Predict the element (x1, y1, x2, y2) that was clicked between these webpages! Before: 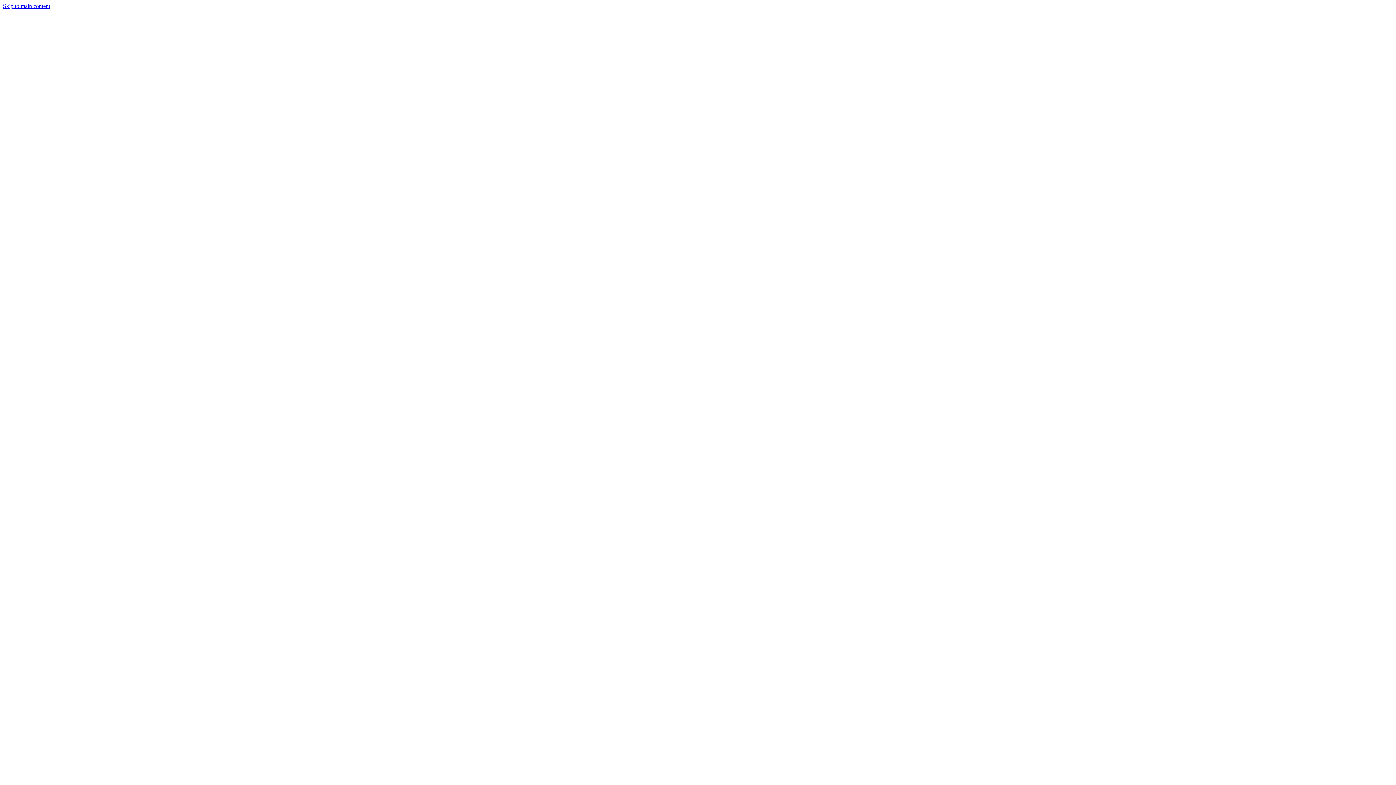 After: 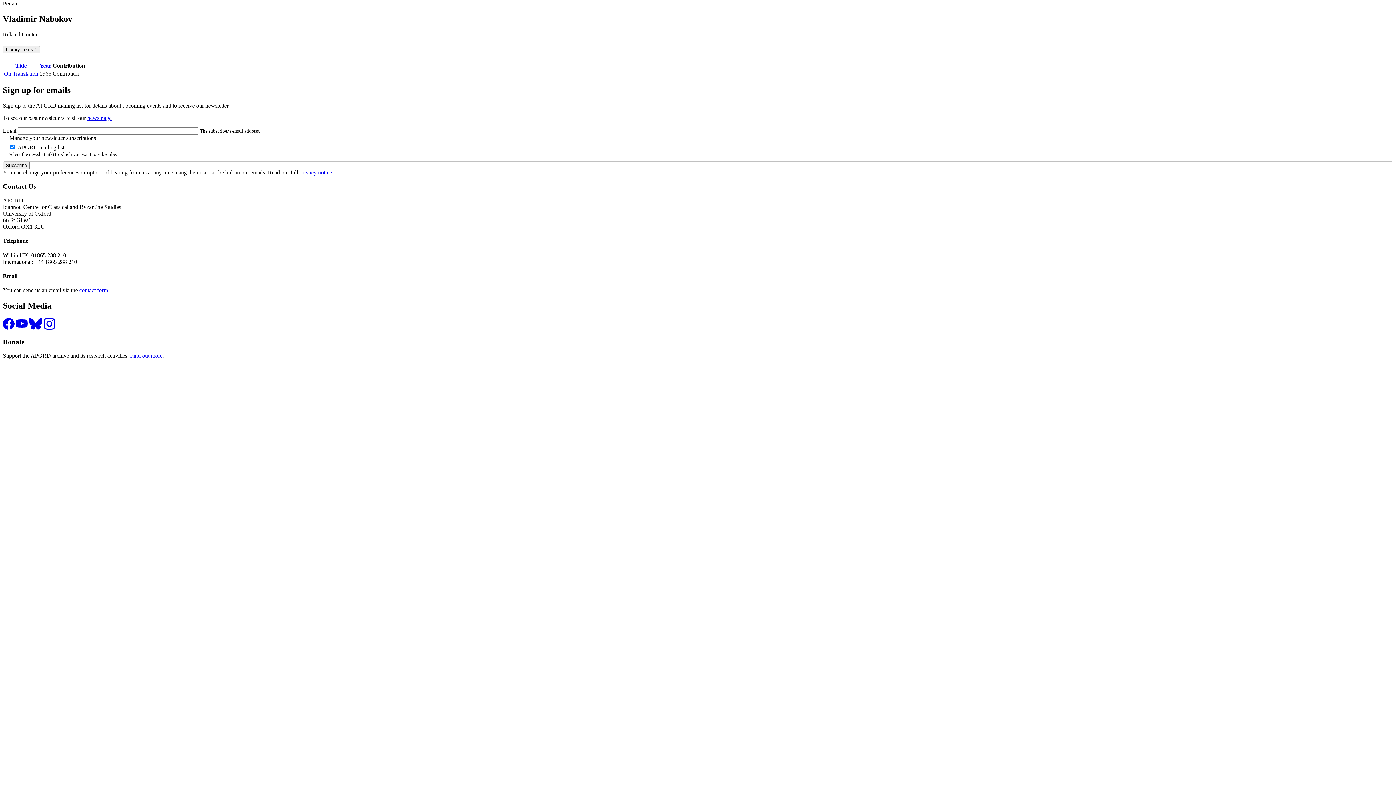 Action: bbox: (2, 2, 50, 9) label: Skip to main content